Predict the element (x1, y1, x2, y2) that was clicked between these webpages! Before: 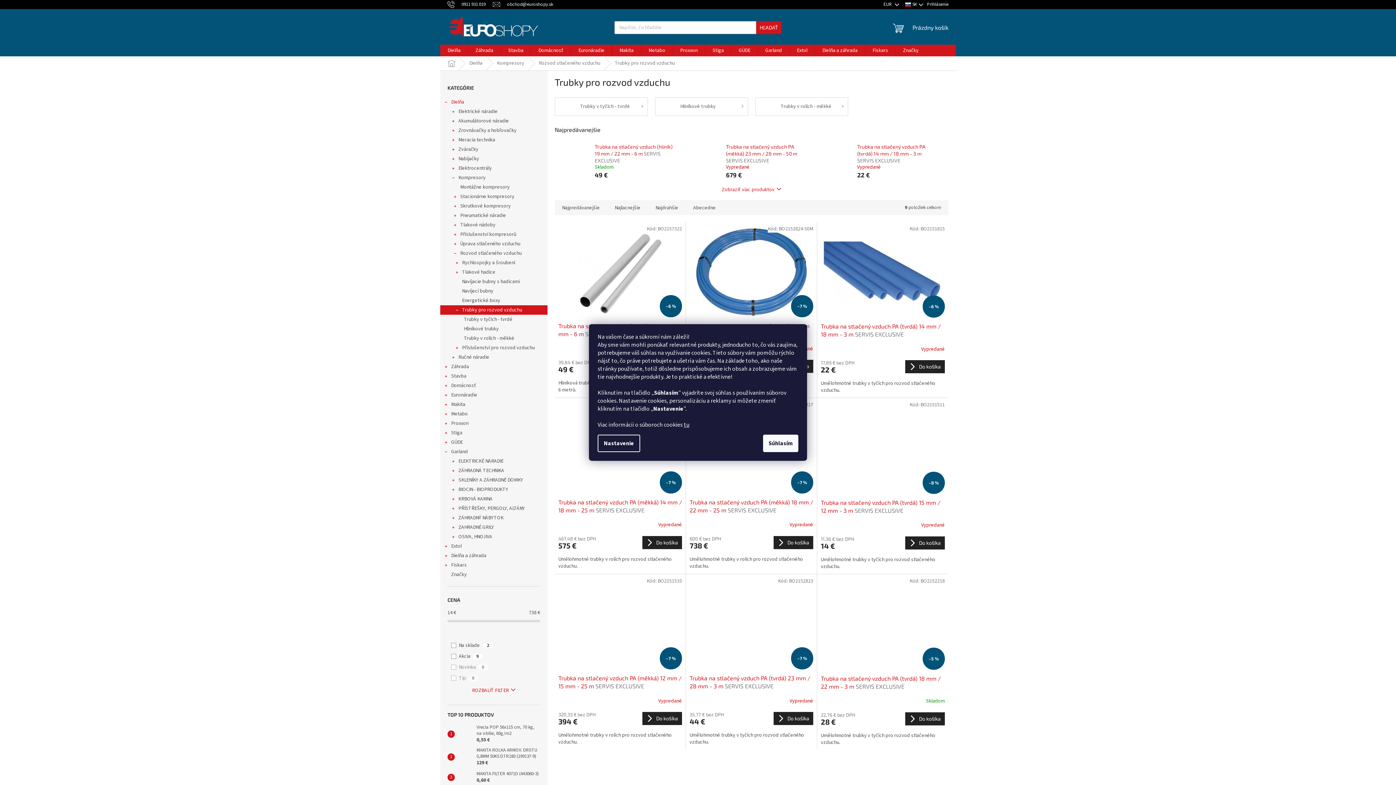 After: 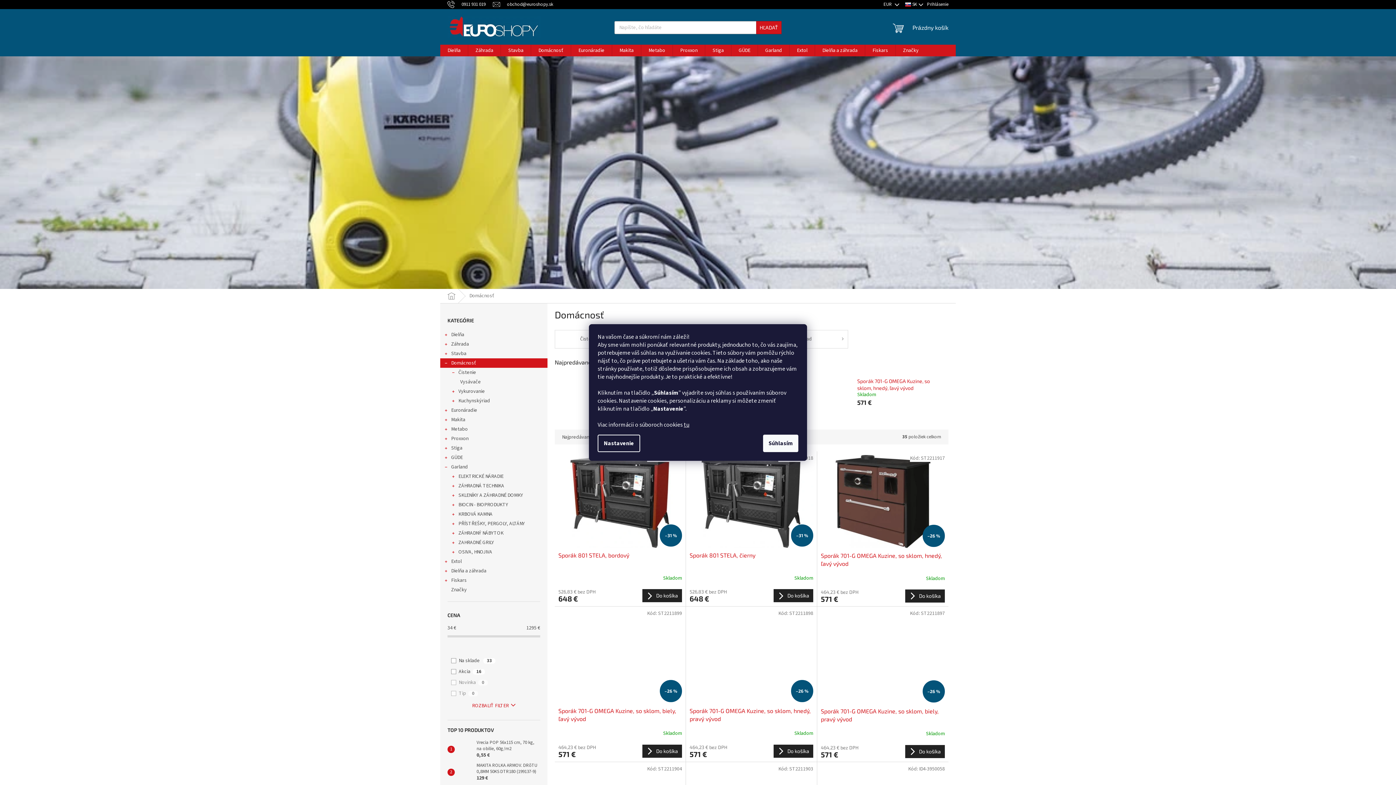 Action: label: Domácnosť bbox: (531, 44, 570, 56)